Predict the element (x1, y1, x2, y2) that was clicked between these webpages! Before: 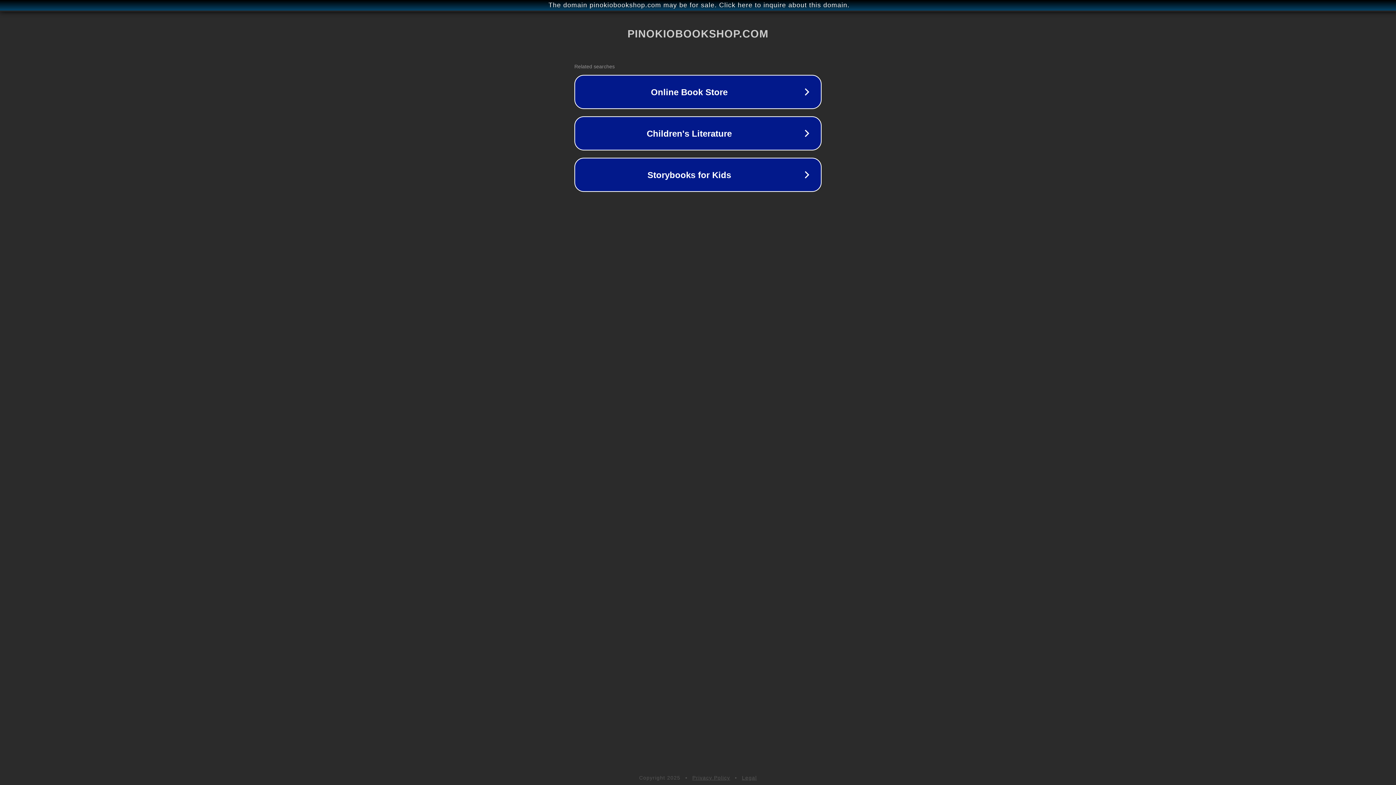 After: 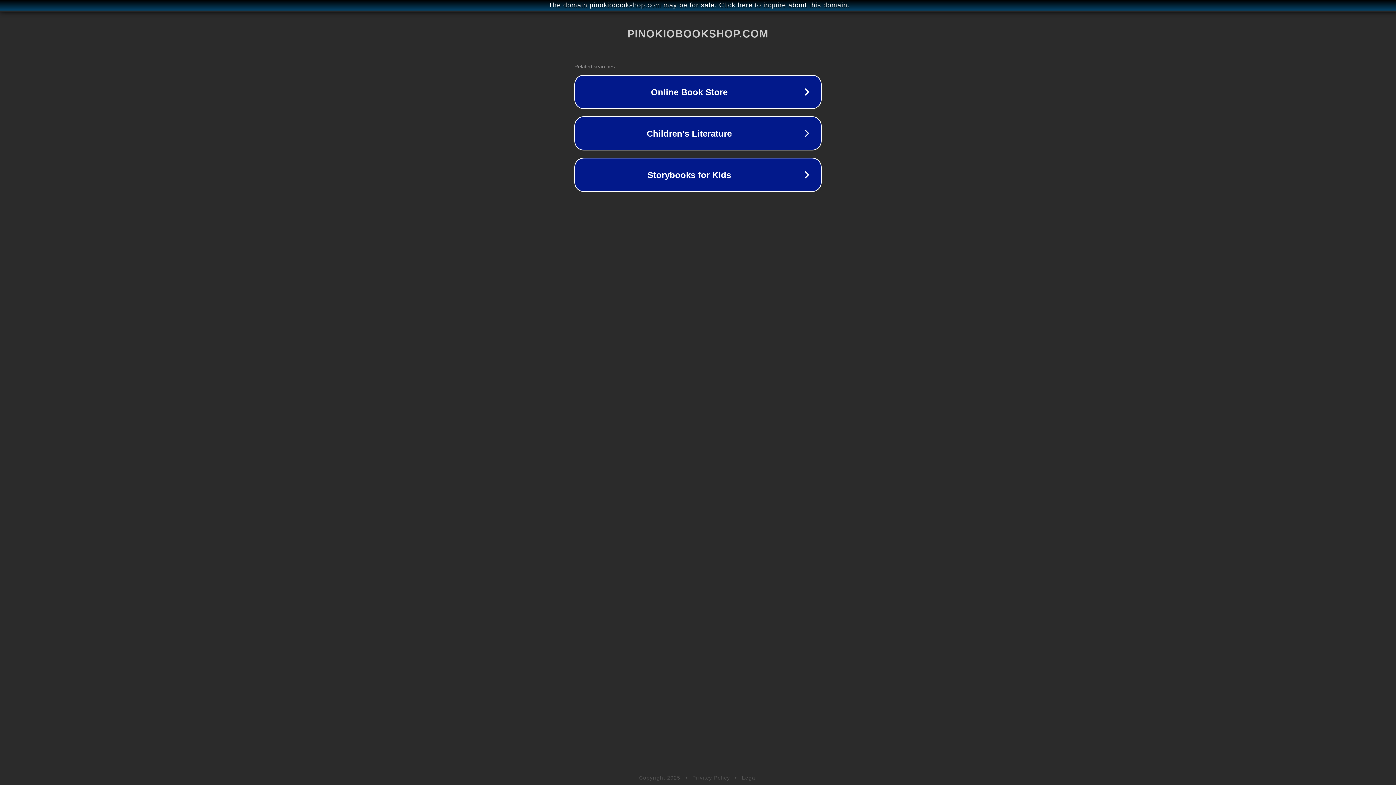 Action: label: Privacy Policy bbox: (692, 775, 730, 781)